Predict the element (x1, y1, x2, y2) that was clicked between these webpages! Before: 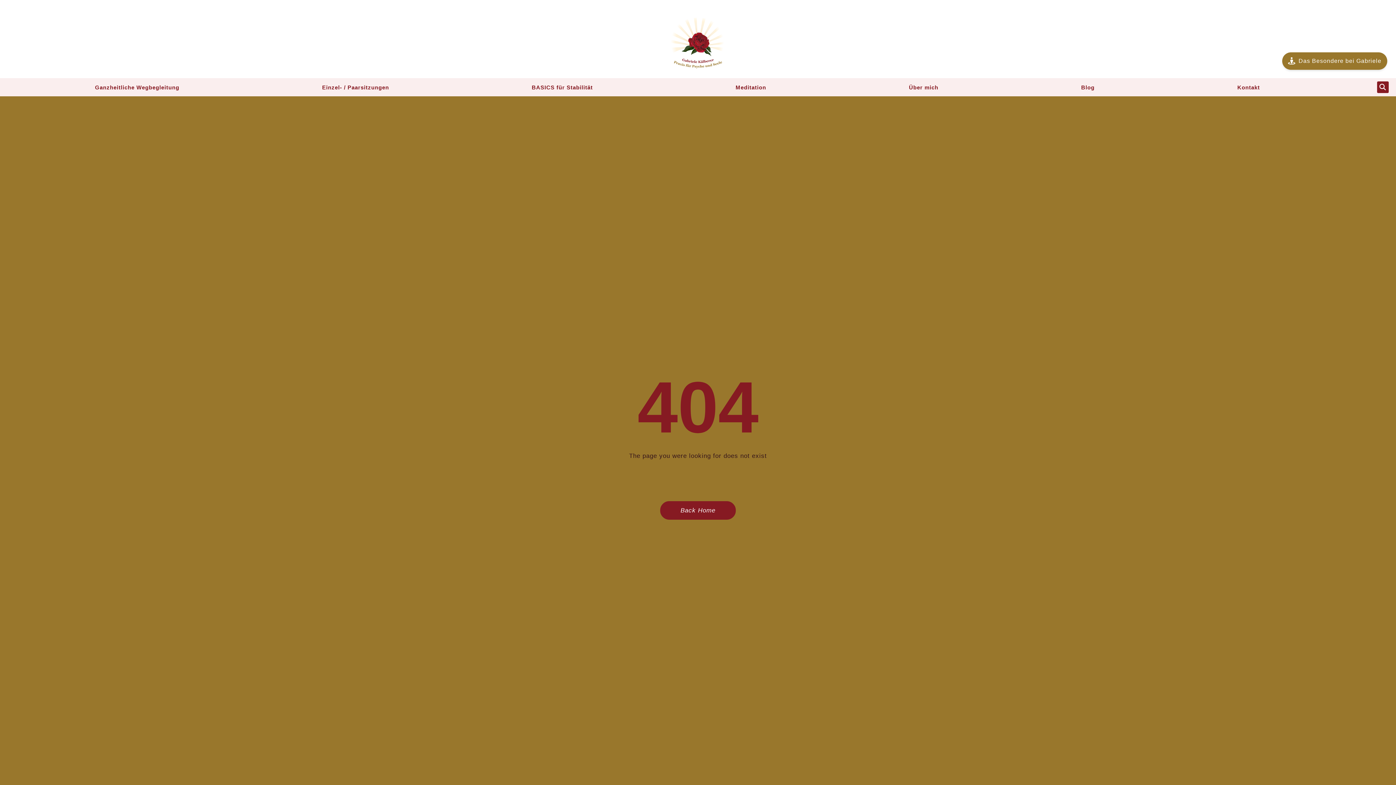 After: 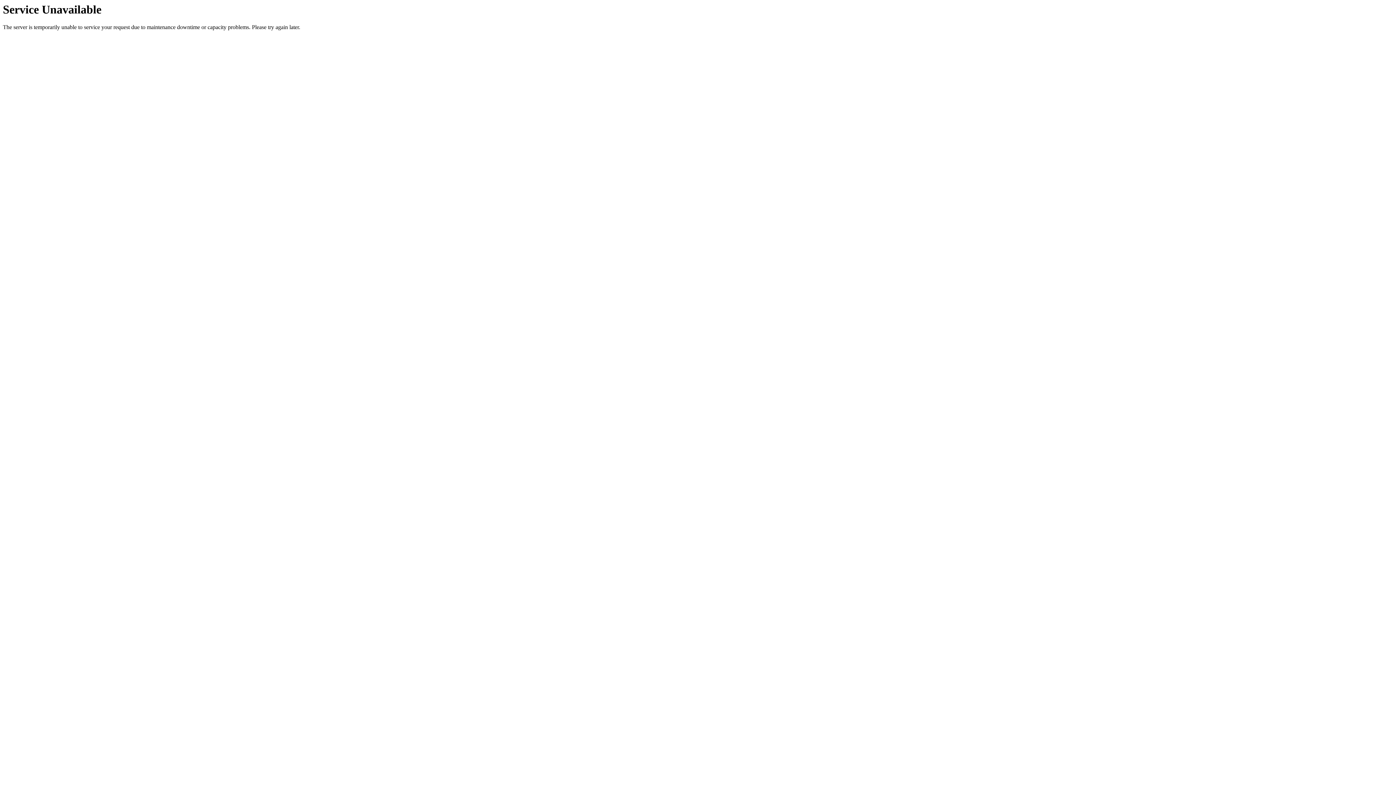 Action: label: Back Home bbox: (660, 501, 736, 520)